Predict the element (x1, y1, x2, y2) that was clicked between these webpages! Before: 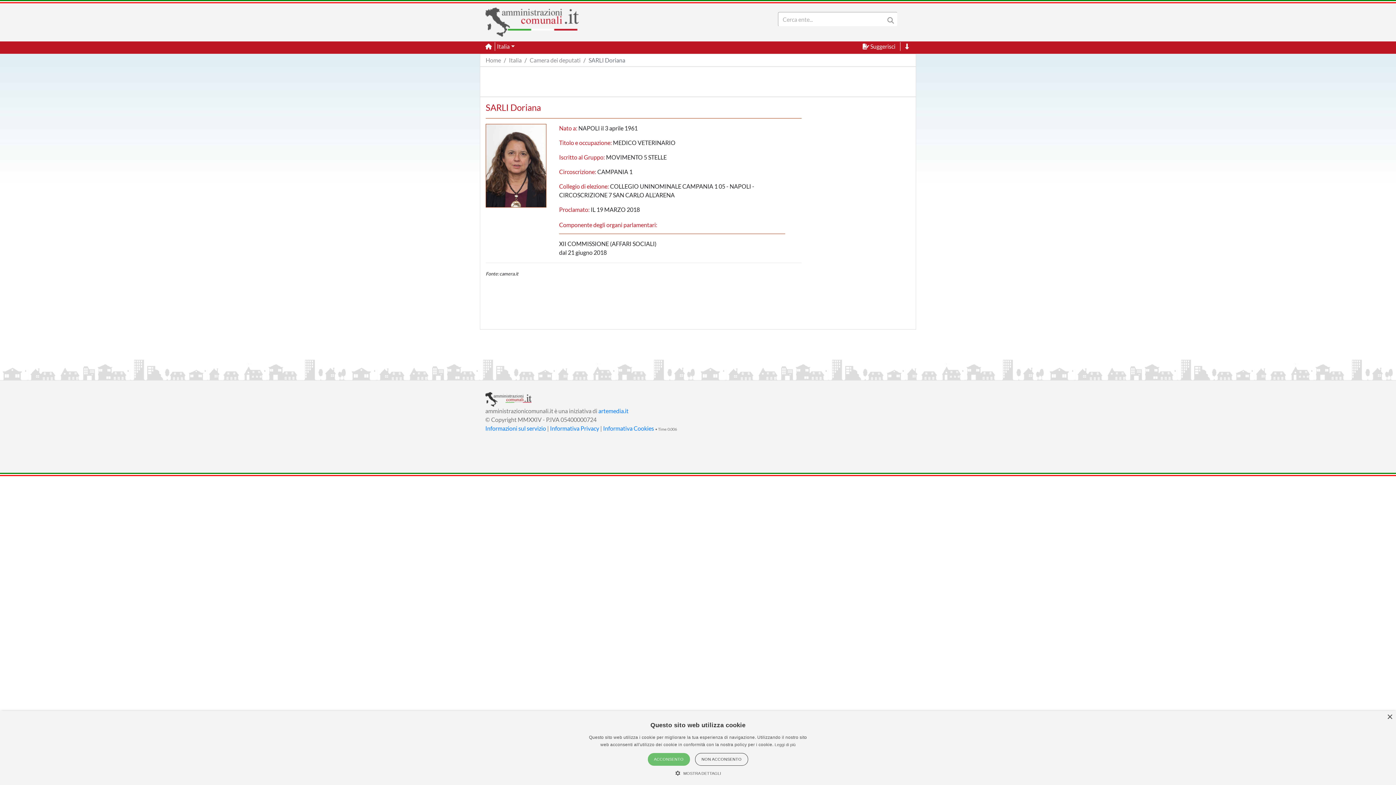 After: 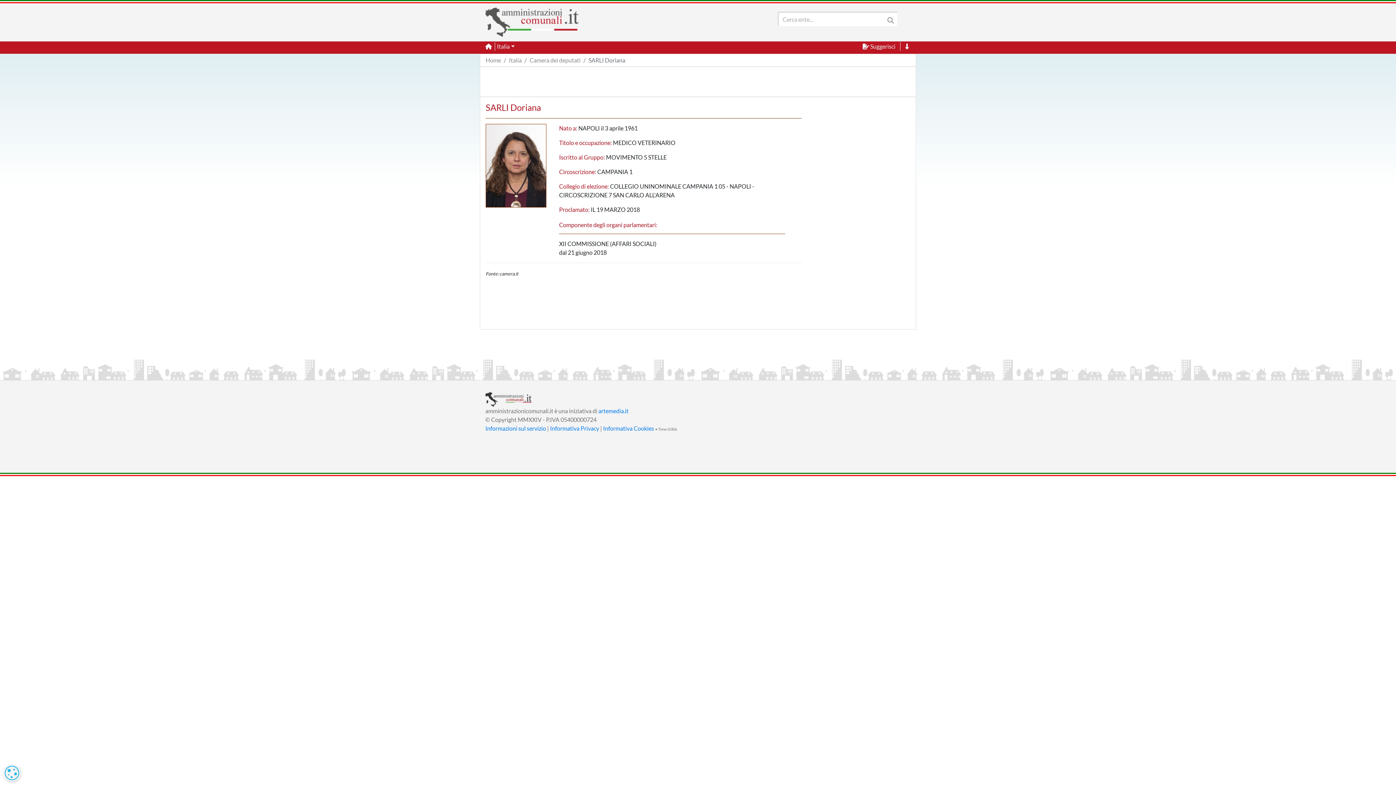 Action: label: NON ACCONSENTO bbox: (695, 753, 748, 766)